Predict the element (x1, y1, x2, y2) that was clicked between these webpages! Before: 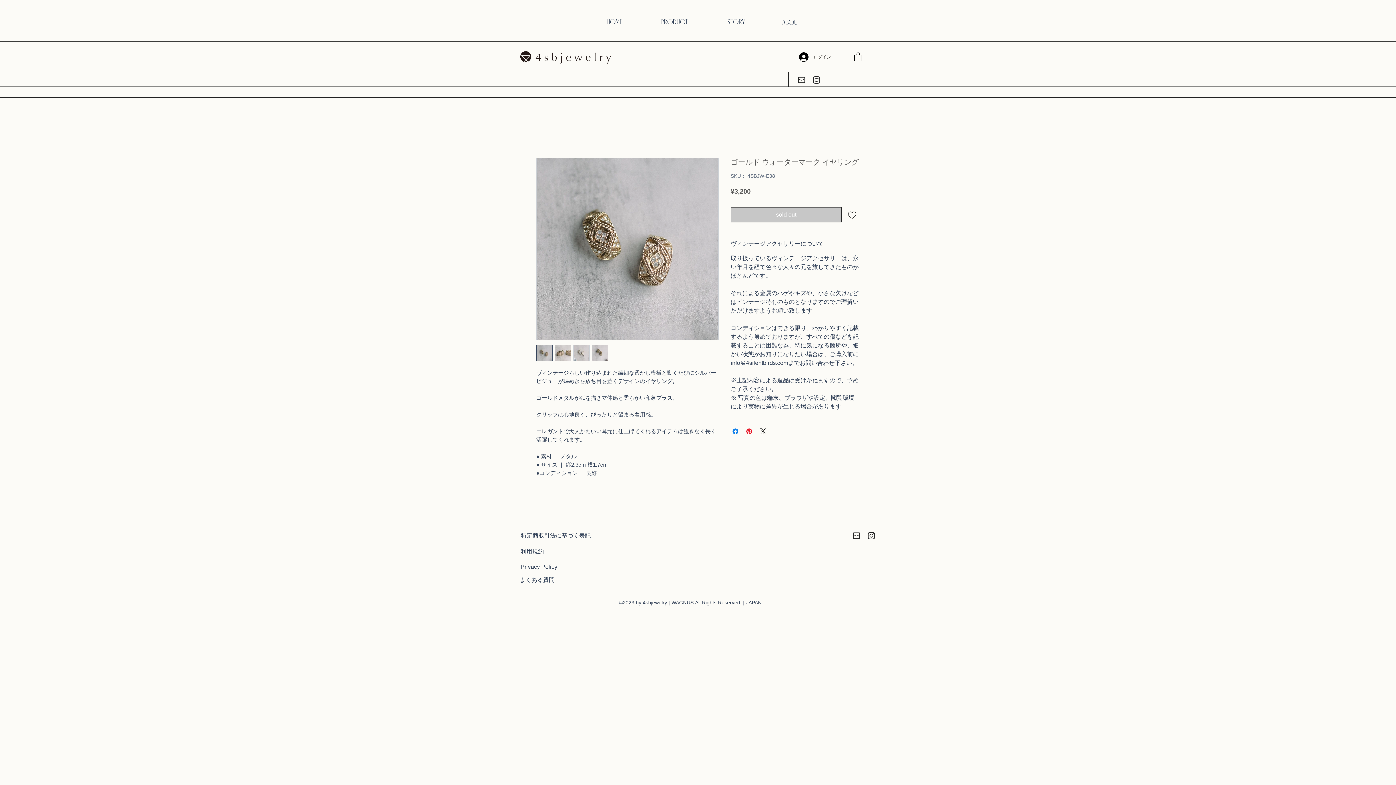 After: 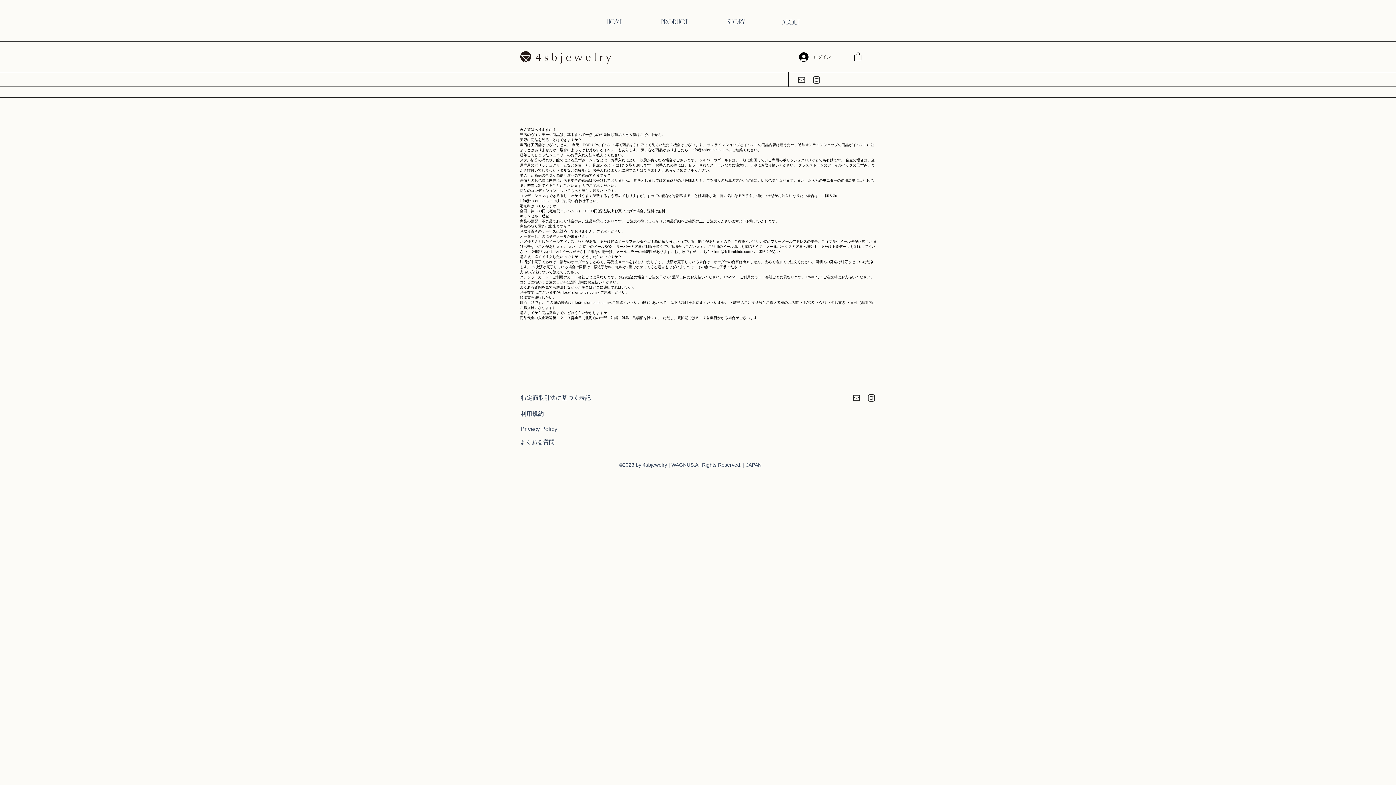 Action: bbox: (520, 576, 554, 583) label: ​よくある質問